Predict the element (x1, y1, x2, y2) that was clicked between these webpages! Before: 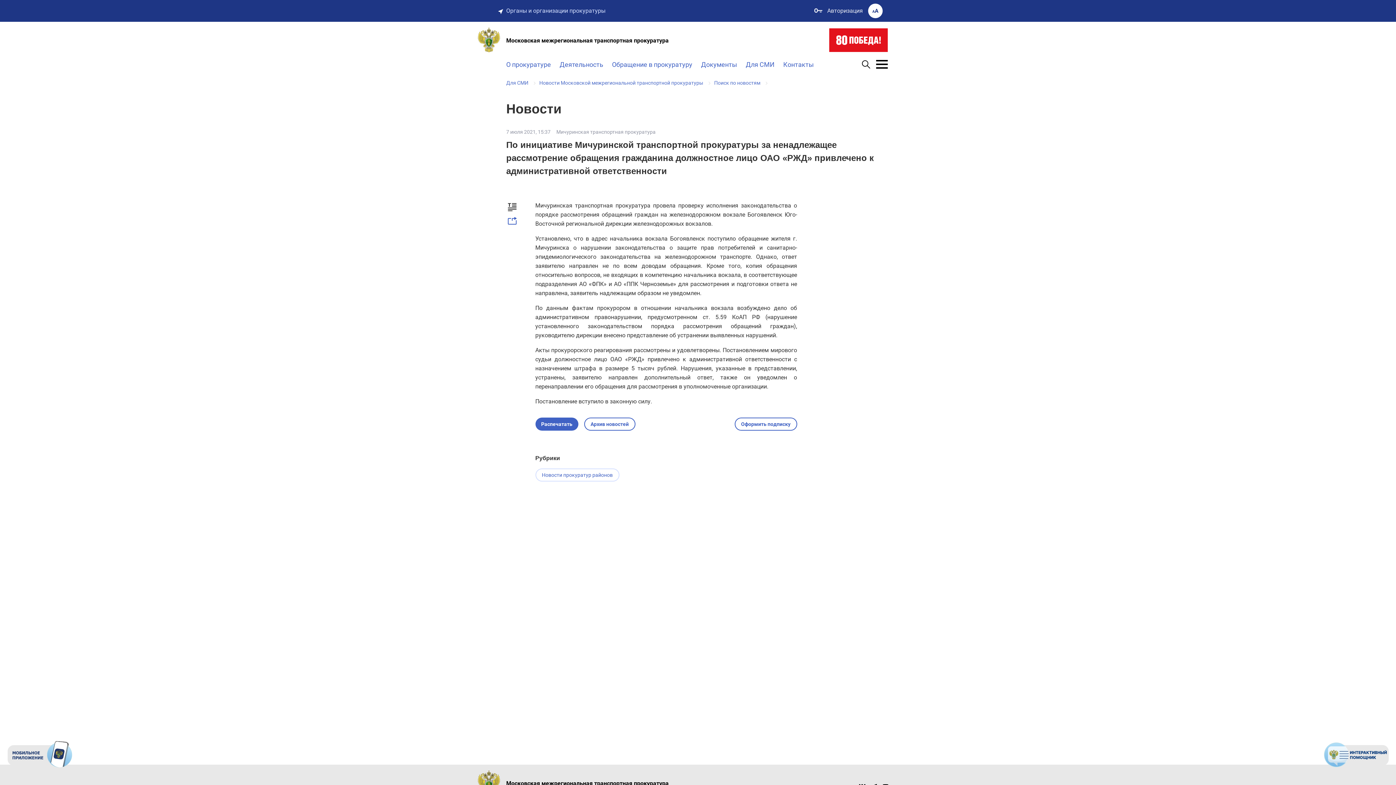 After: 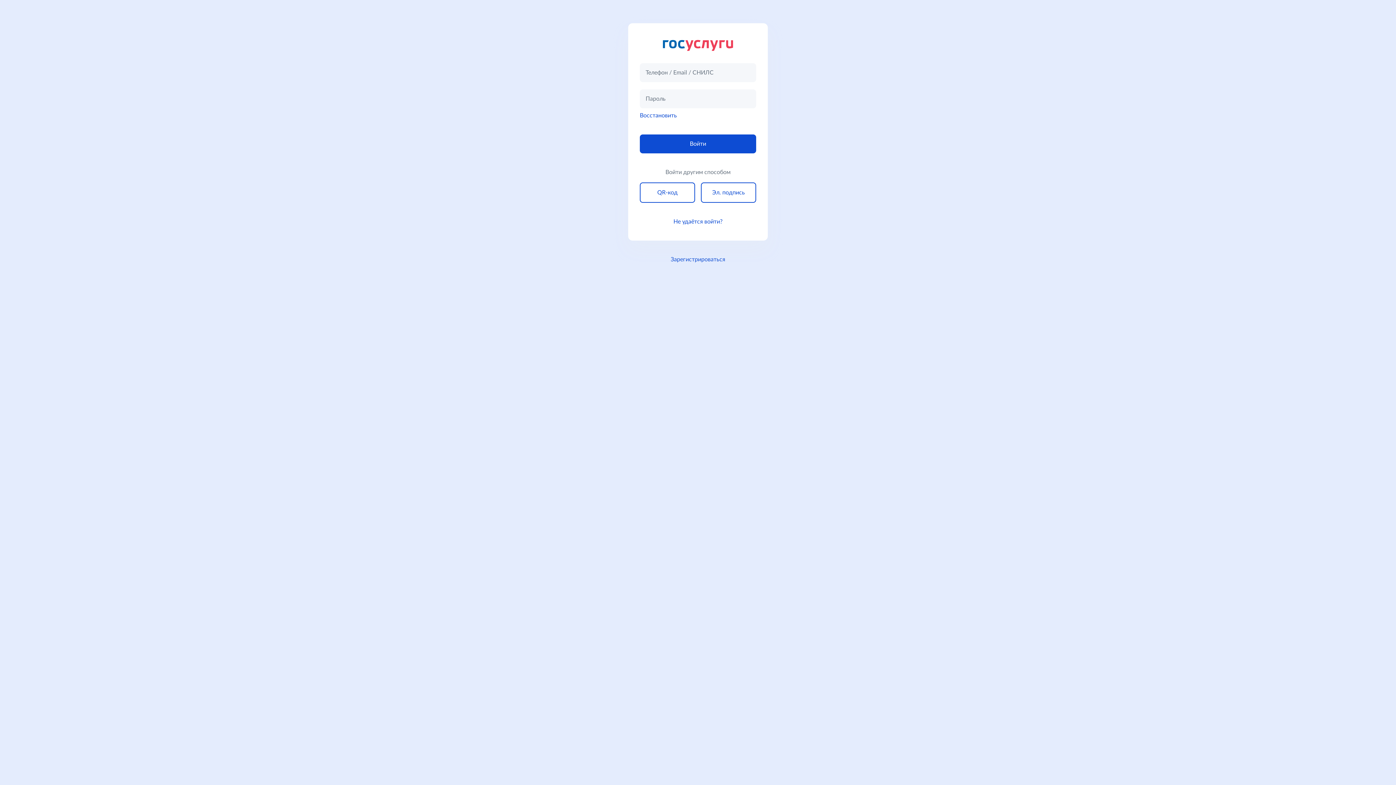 Action: bbox: (814, 0, 867, 21) label:  Авторизация